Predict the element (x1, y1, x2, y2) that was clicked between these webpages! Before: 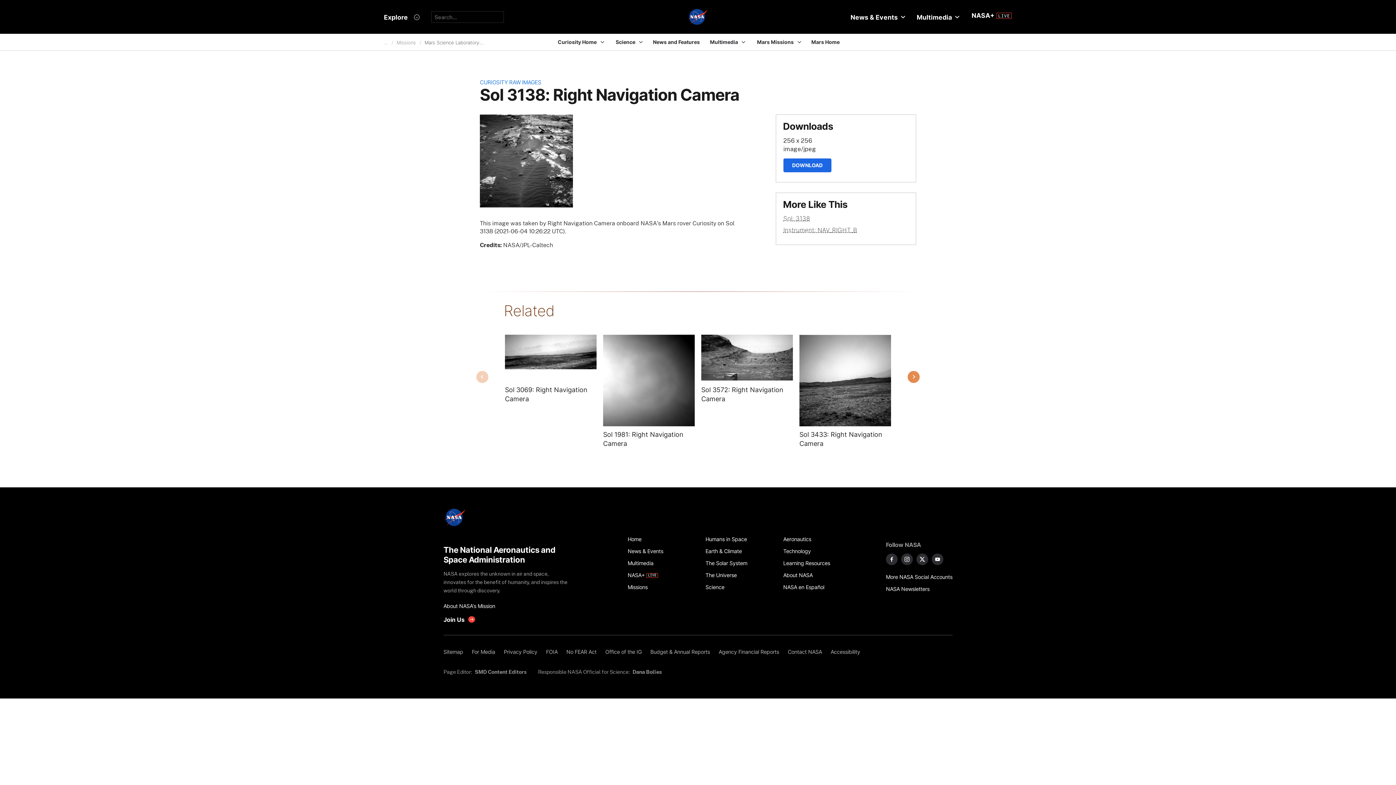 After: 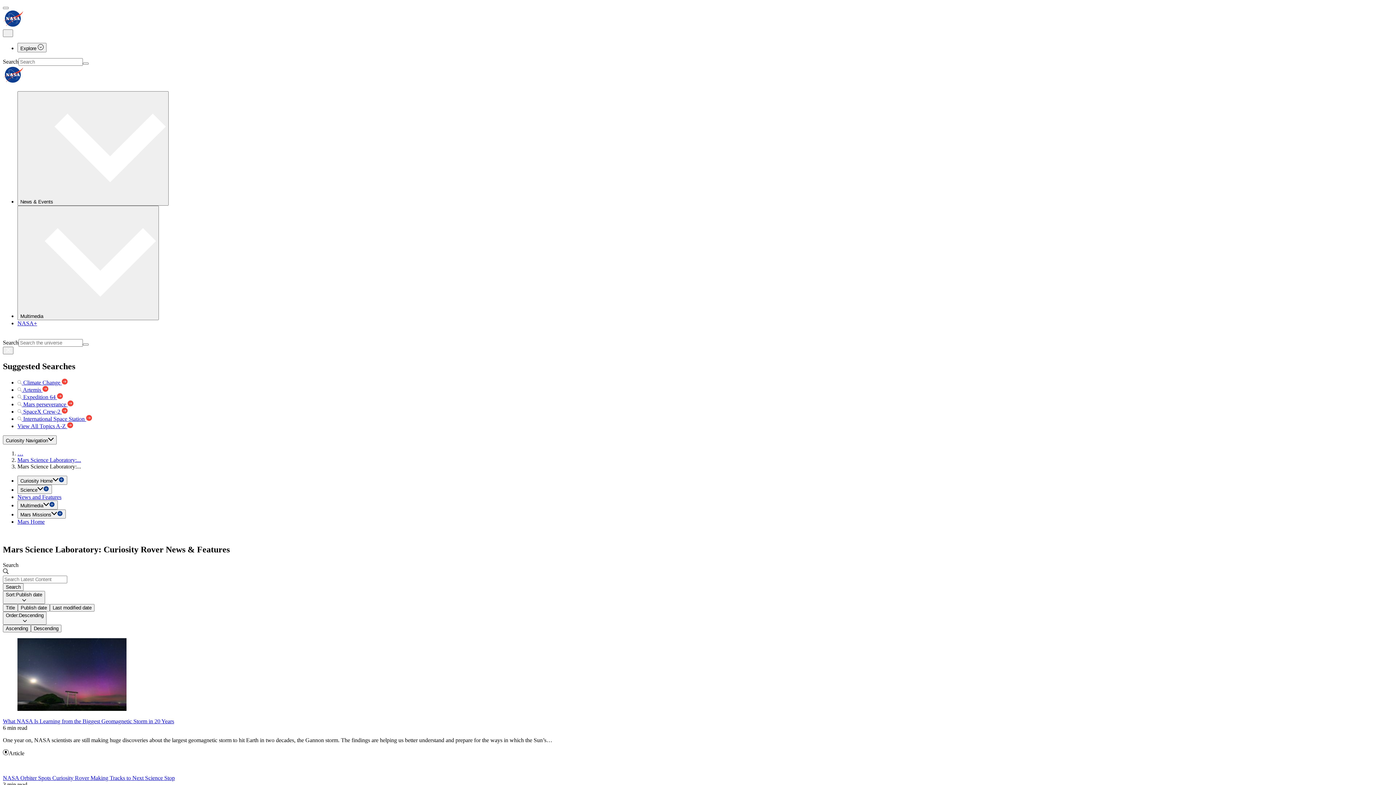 Action: label: News and Features bbox: (648, 33, 704, 50)